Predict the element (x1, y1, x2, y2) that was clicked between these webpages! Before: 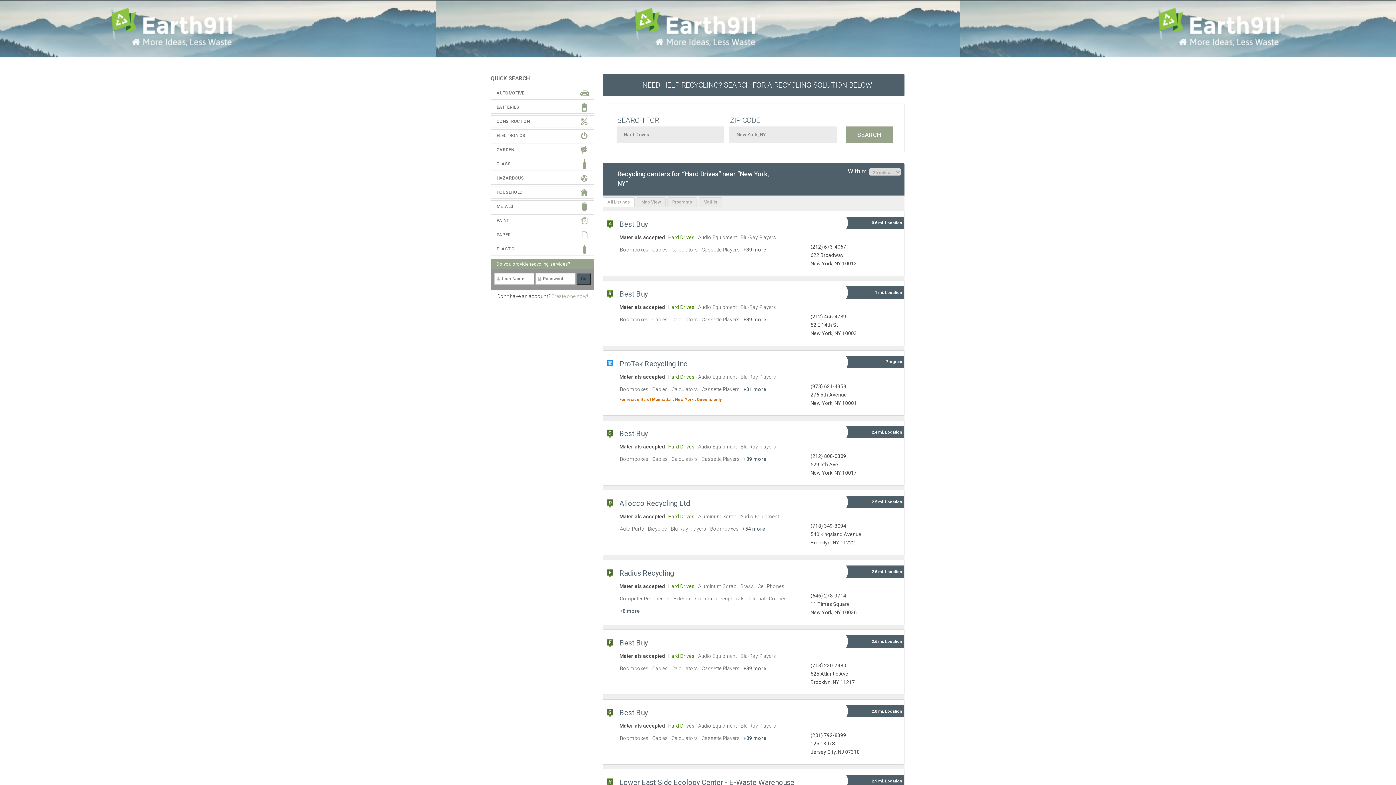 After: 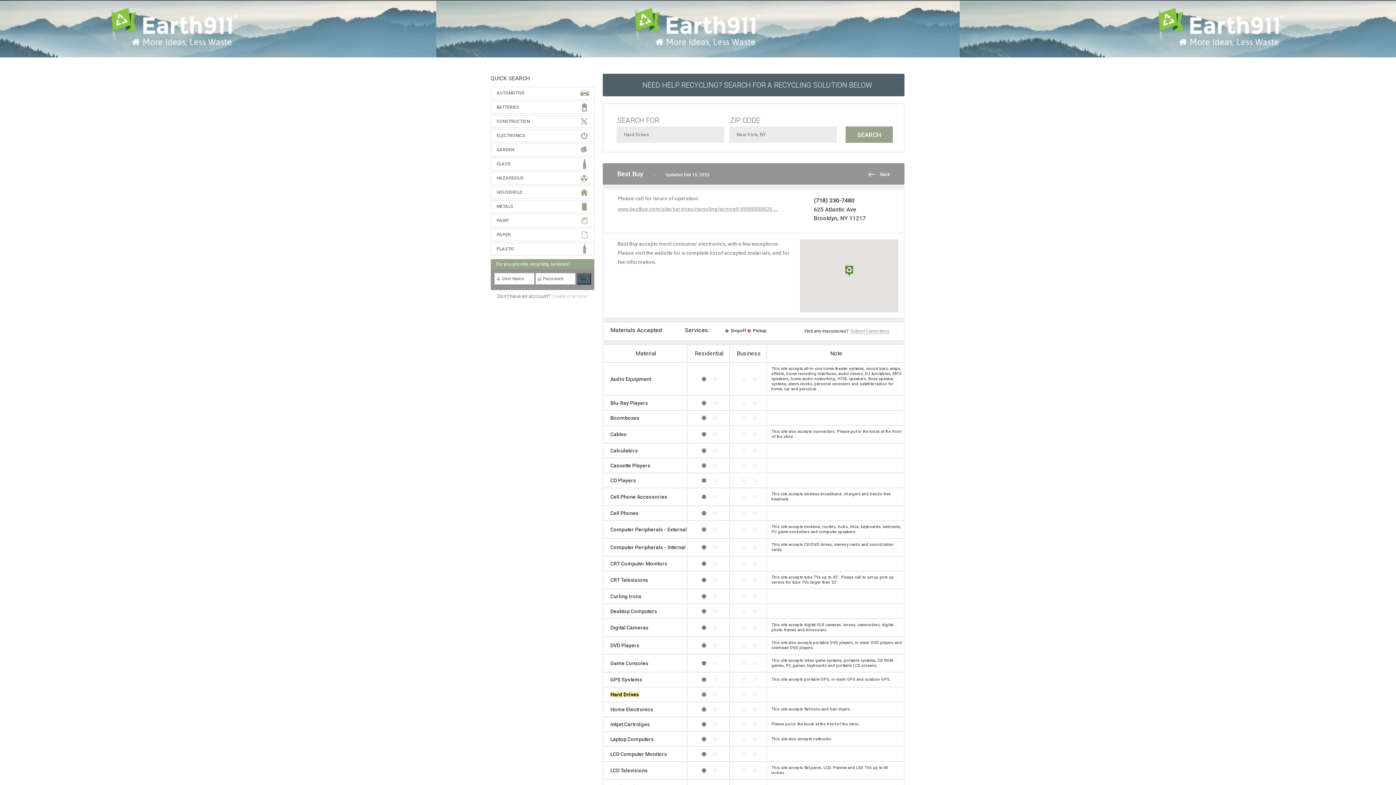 Action: bbox: (743, 665, 766, 671) label: +39 more